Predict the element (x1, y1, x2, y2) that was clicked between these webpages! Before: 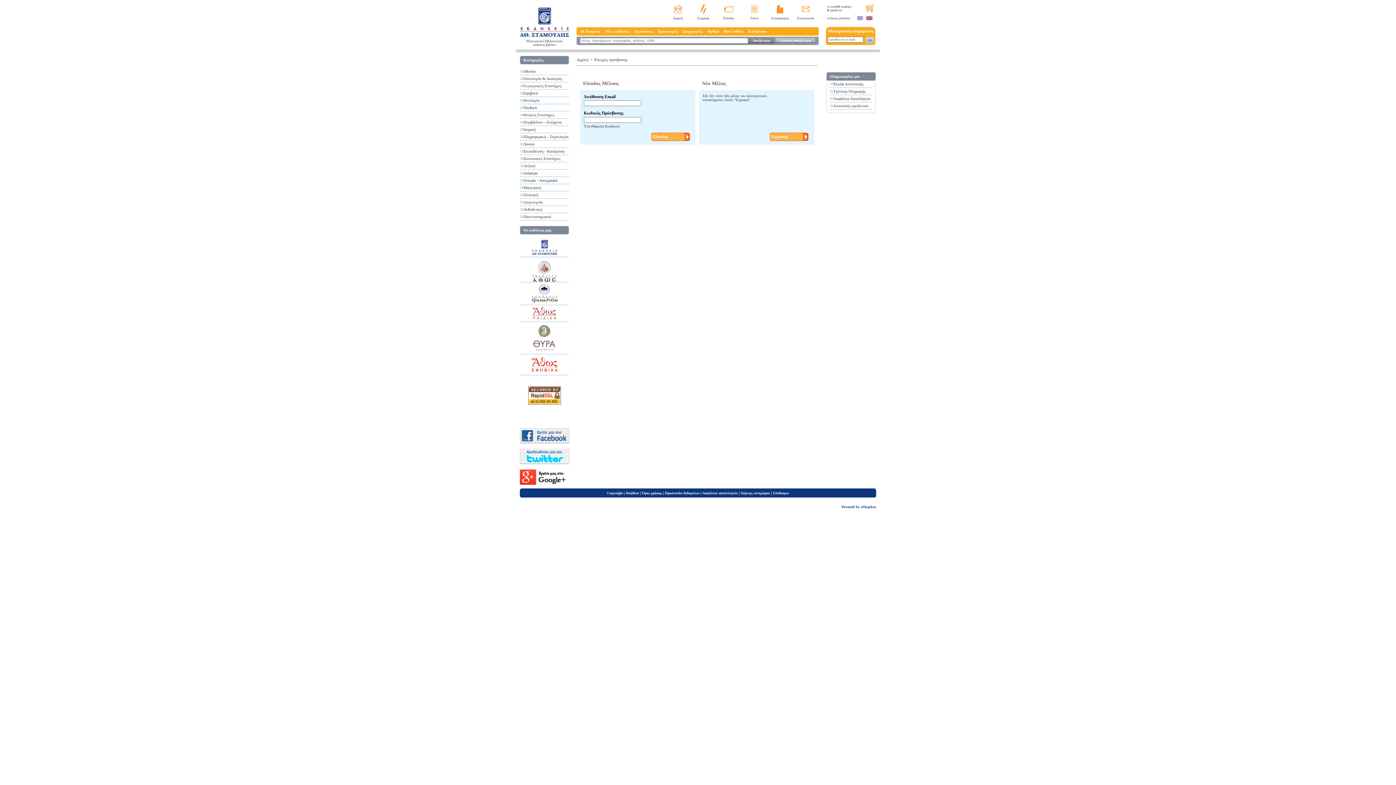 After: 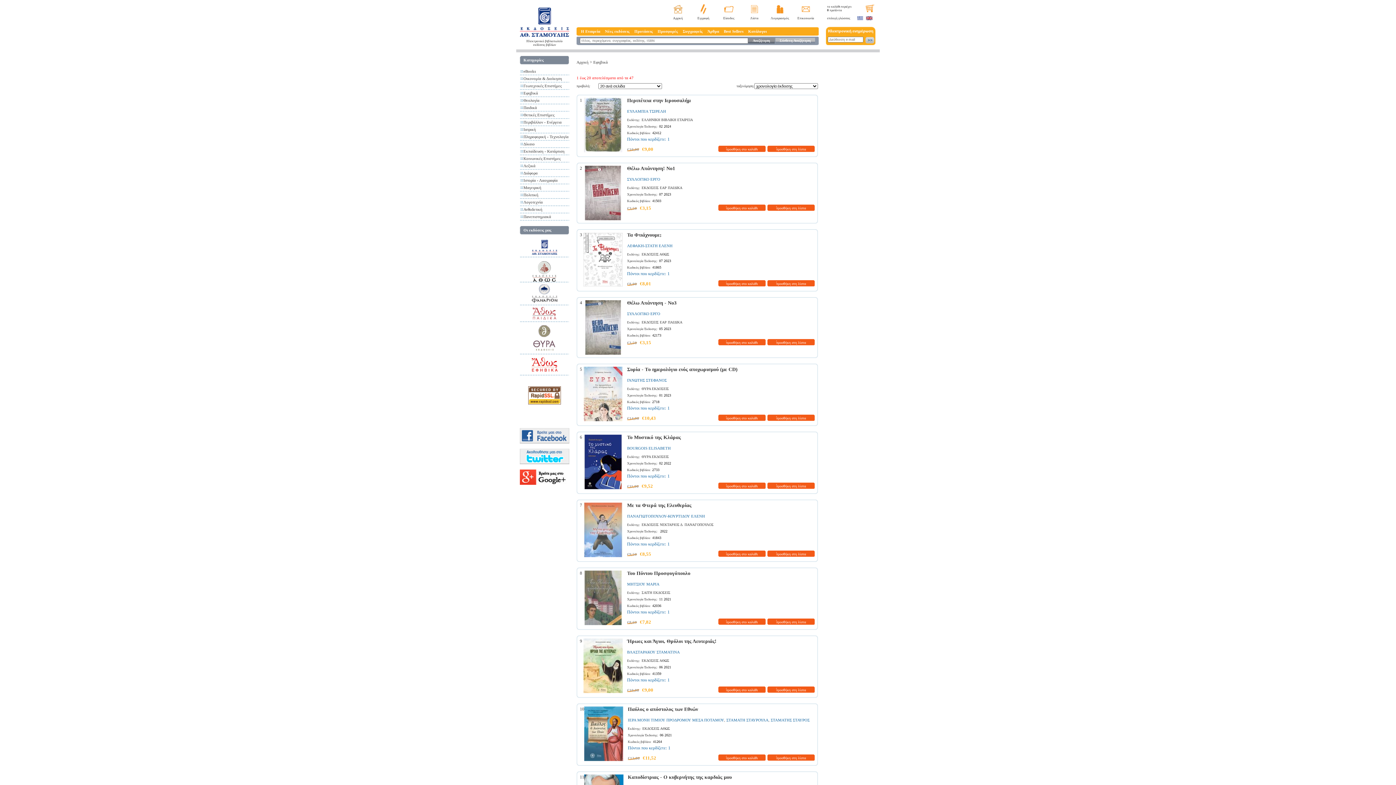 Action: bbox: (523, 90, 538, 95) label: Εφηβικά